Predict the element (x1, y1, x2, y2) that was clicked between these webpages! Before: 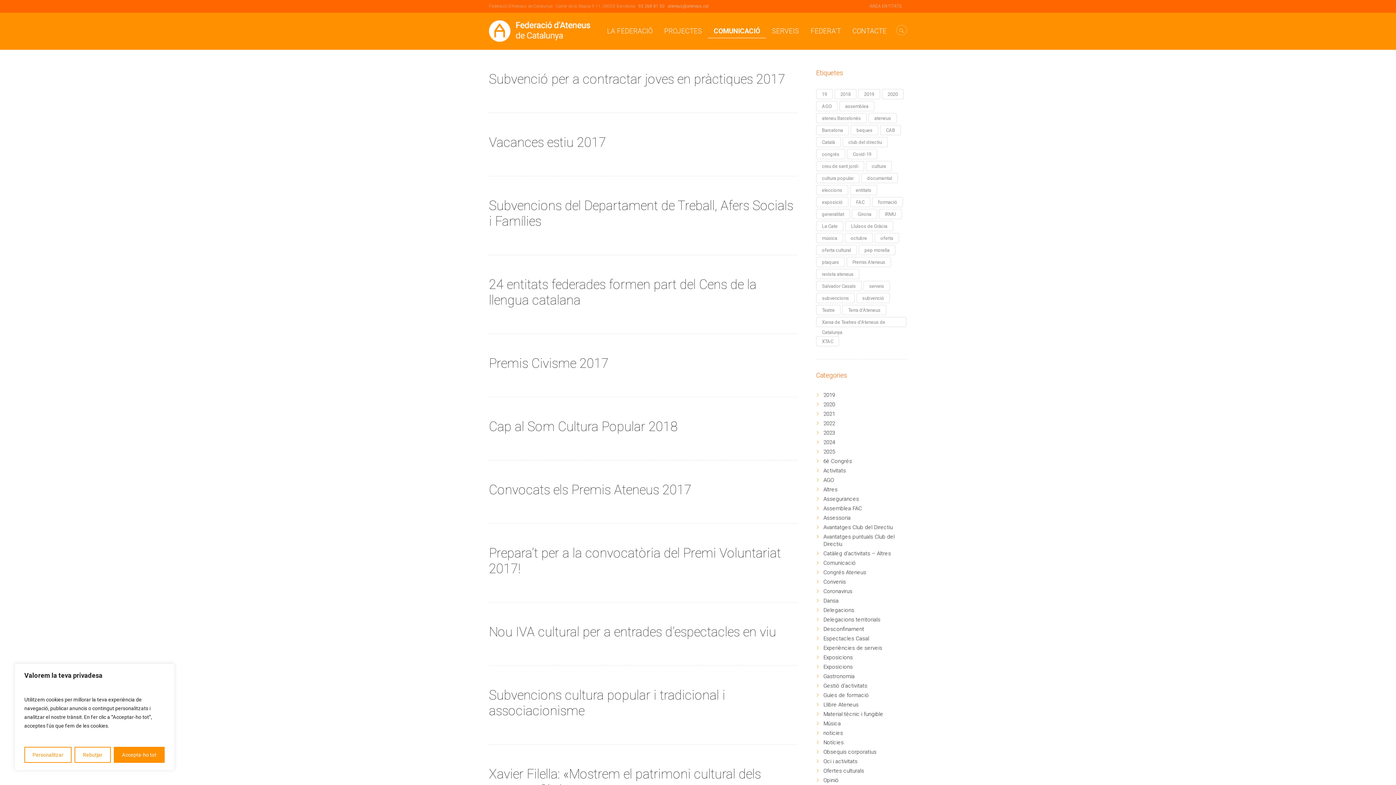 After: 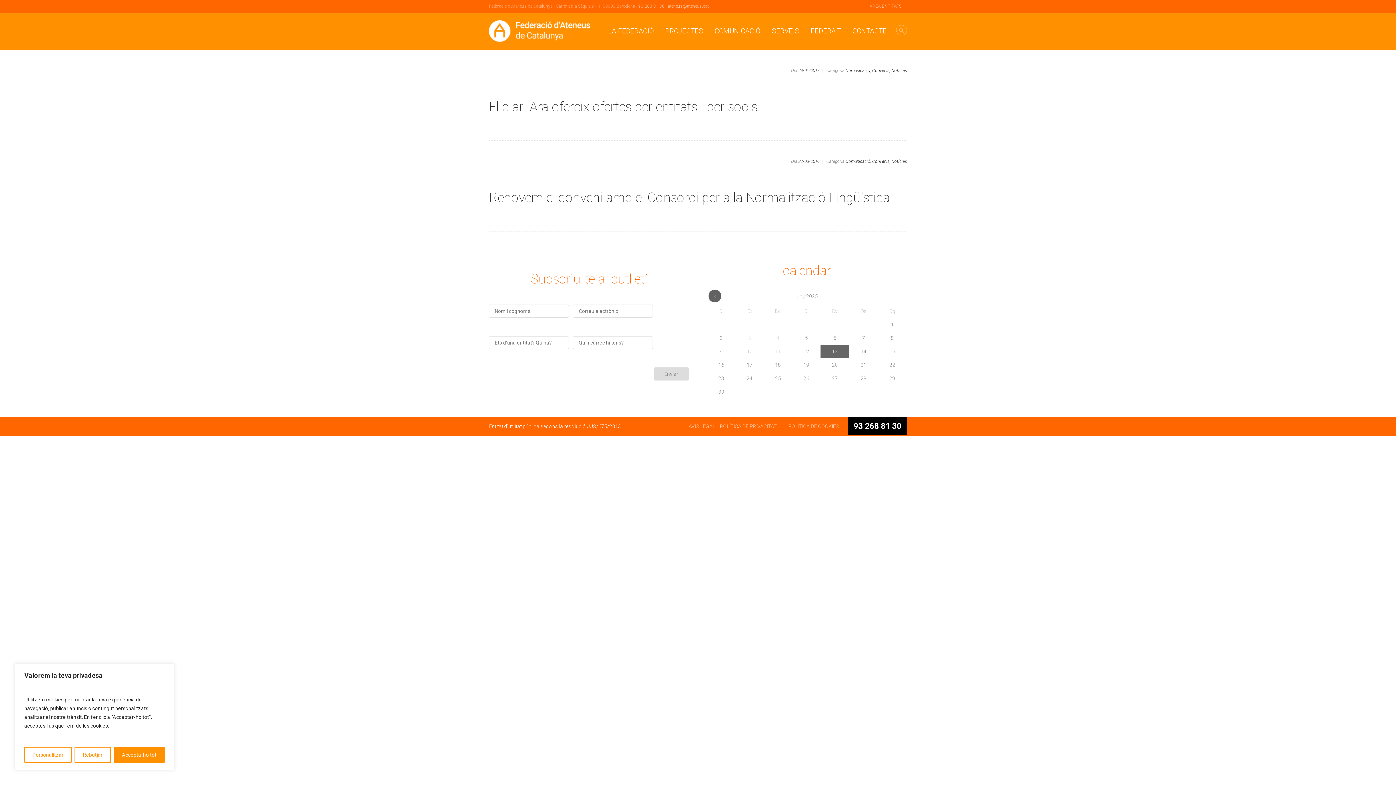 Action: bbox: (823, 560, 856, 566) label: Comunicació